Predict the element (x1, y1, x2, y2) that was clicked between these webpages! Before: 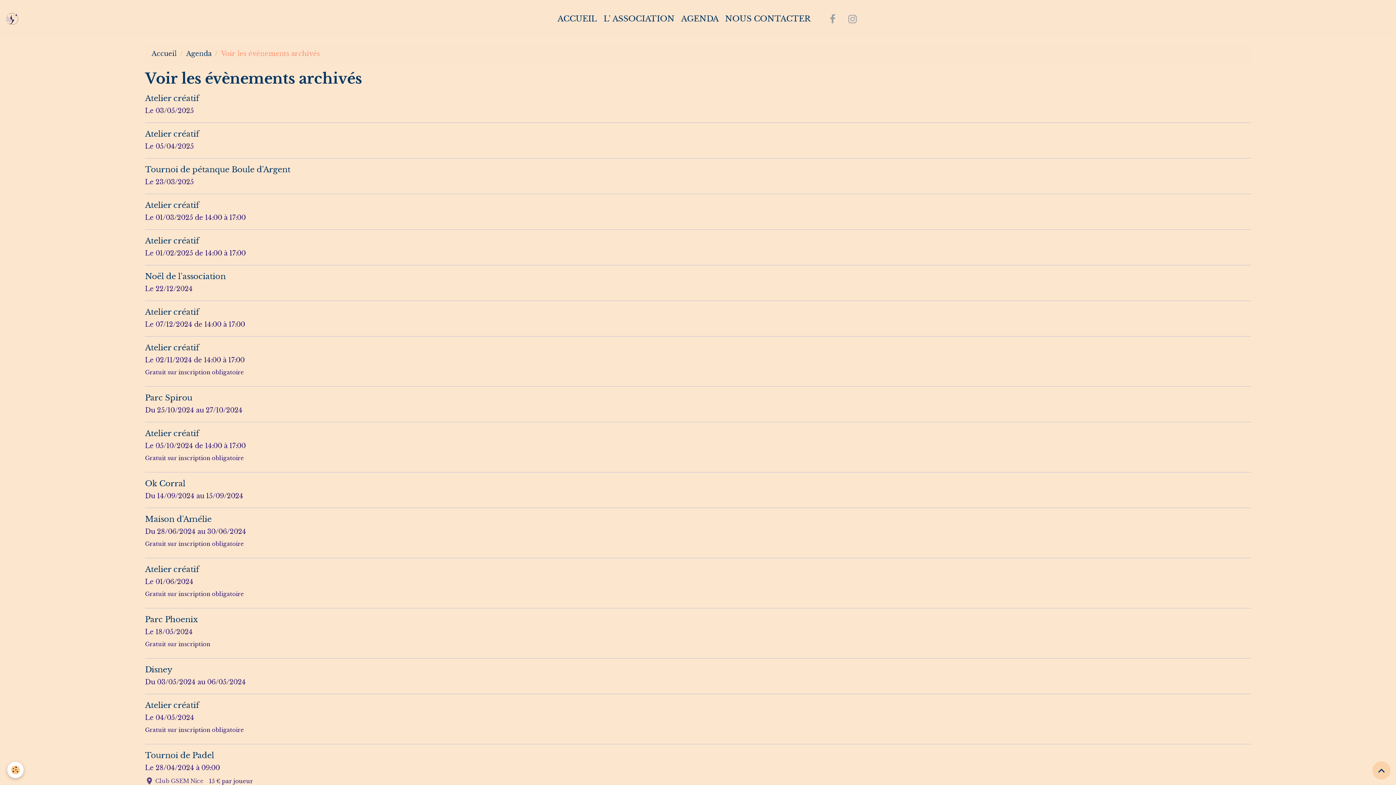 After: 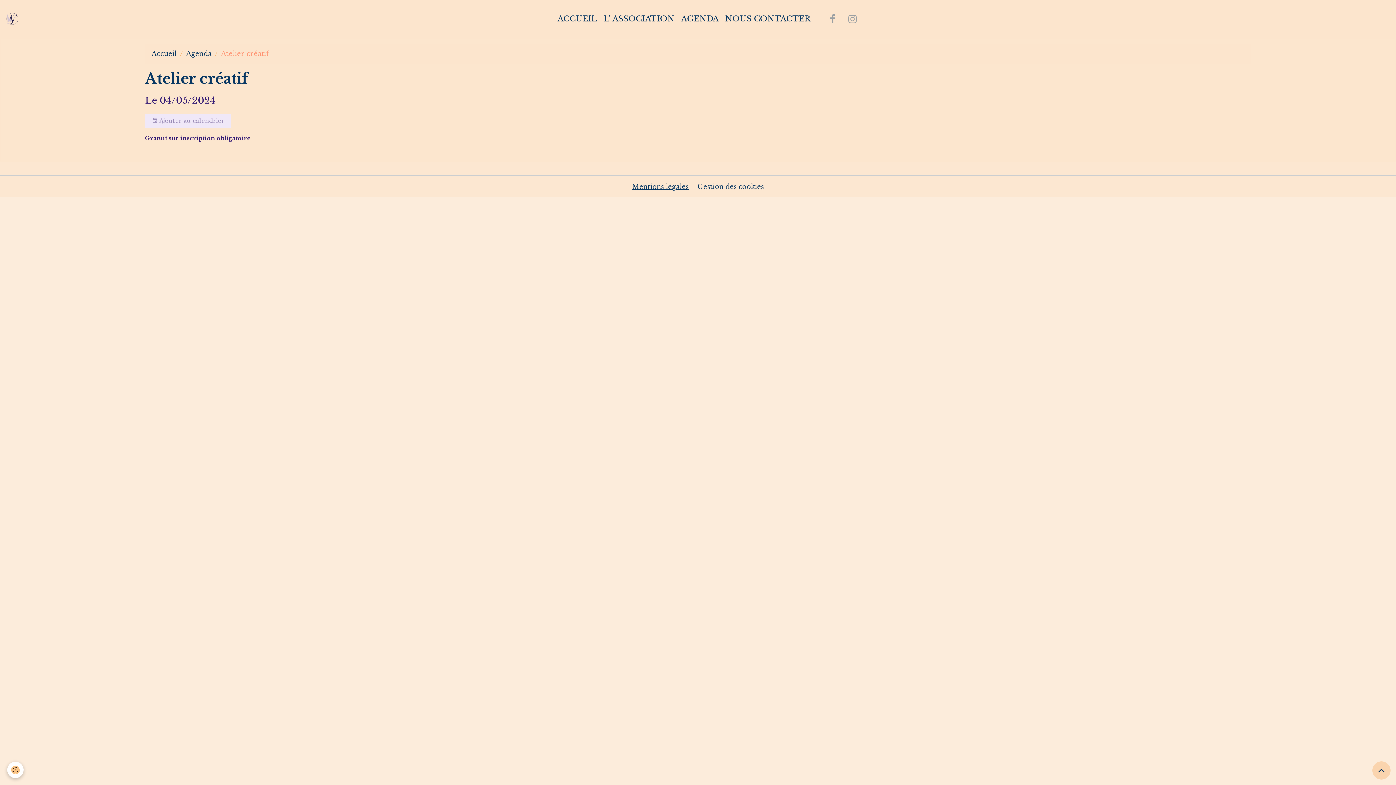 Action: bbox: (145, 700, 199, 710) label: Atelier créatif